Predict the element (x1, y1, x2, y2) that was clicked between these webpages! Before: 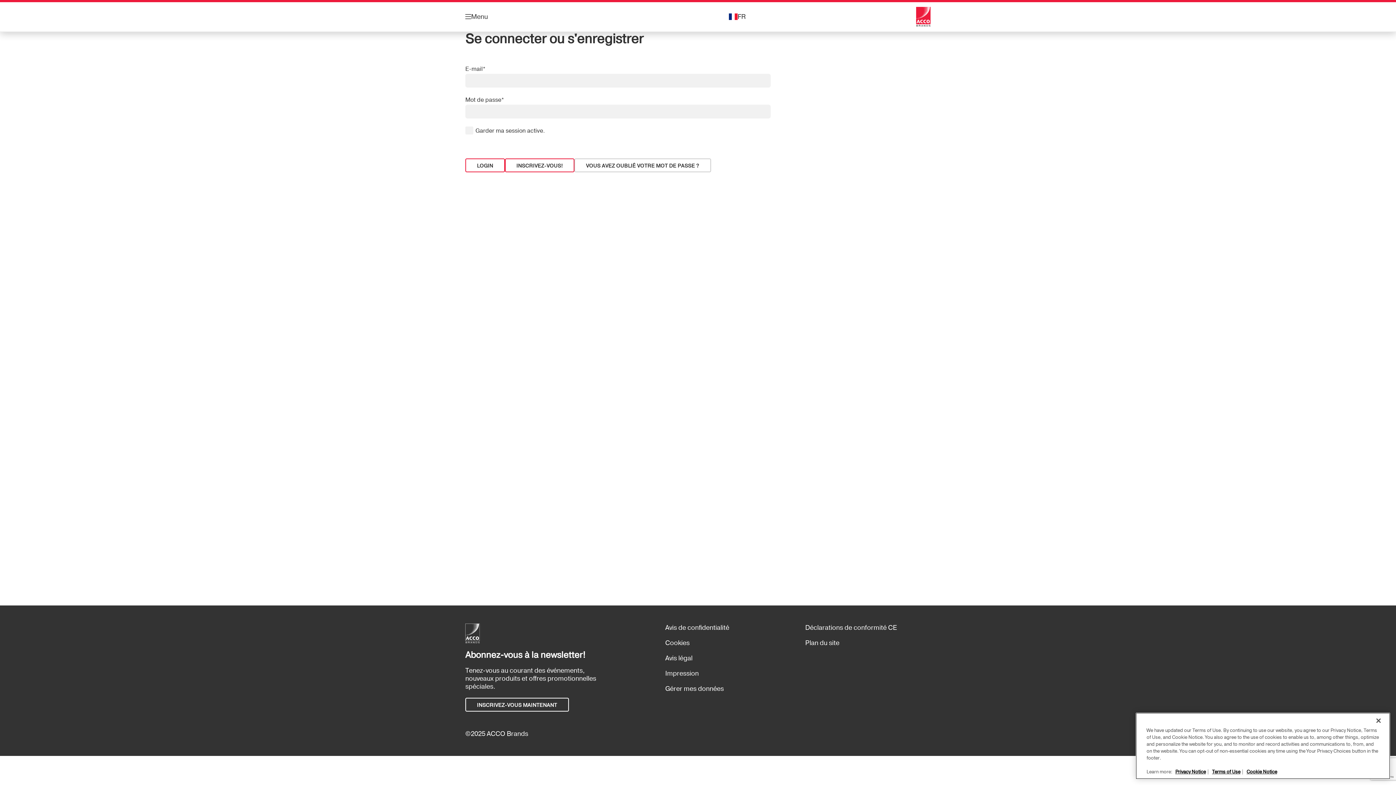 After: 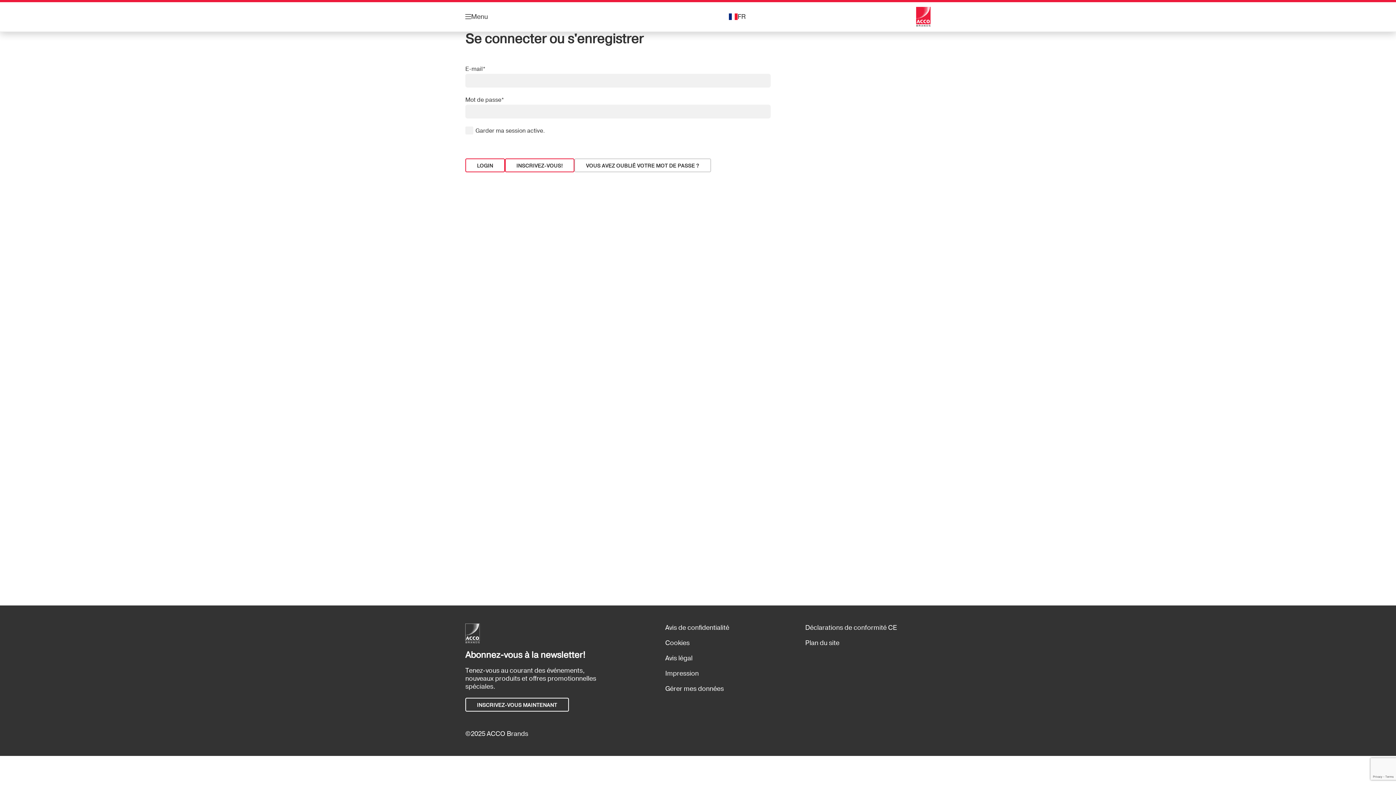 Action: bbox: (1370, 713, 1386, 729) label: Close